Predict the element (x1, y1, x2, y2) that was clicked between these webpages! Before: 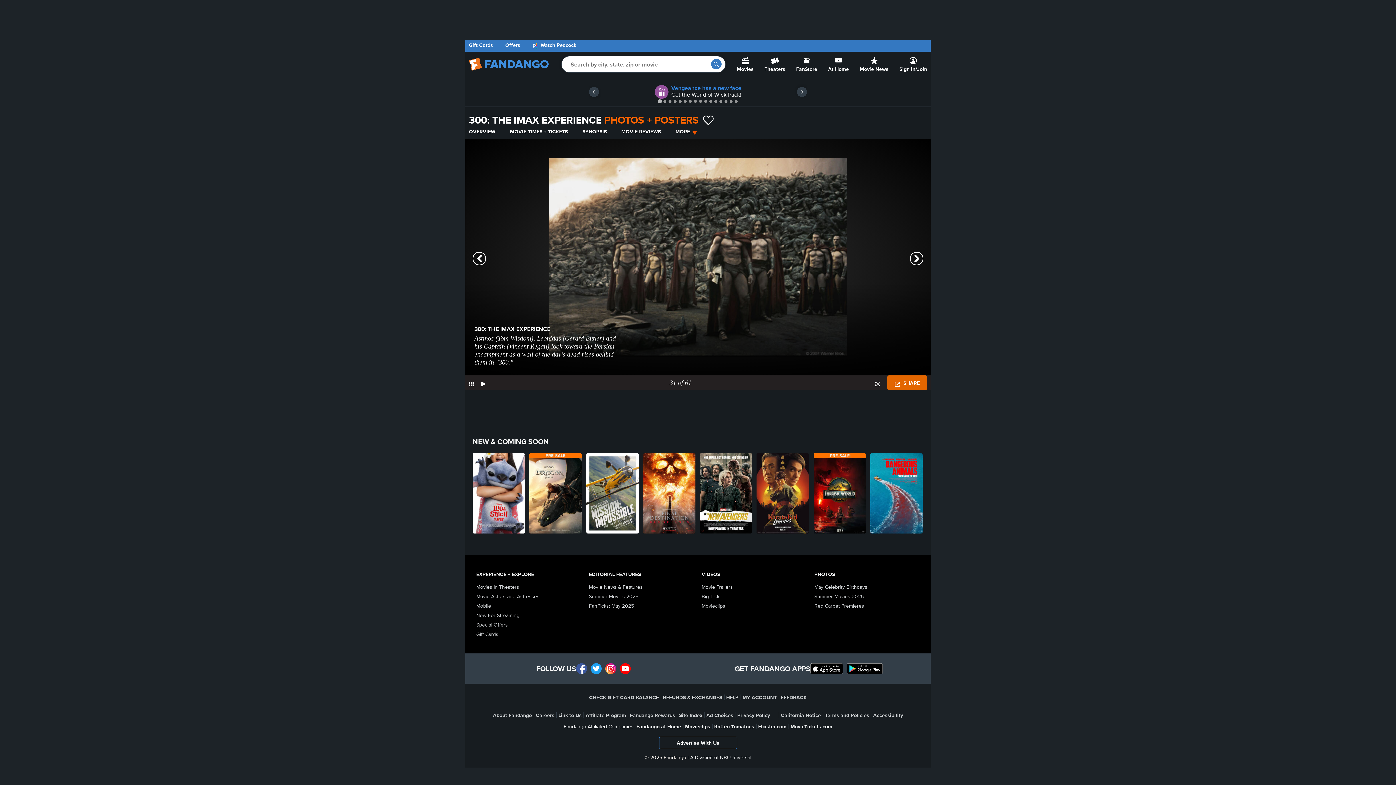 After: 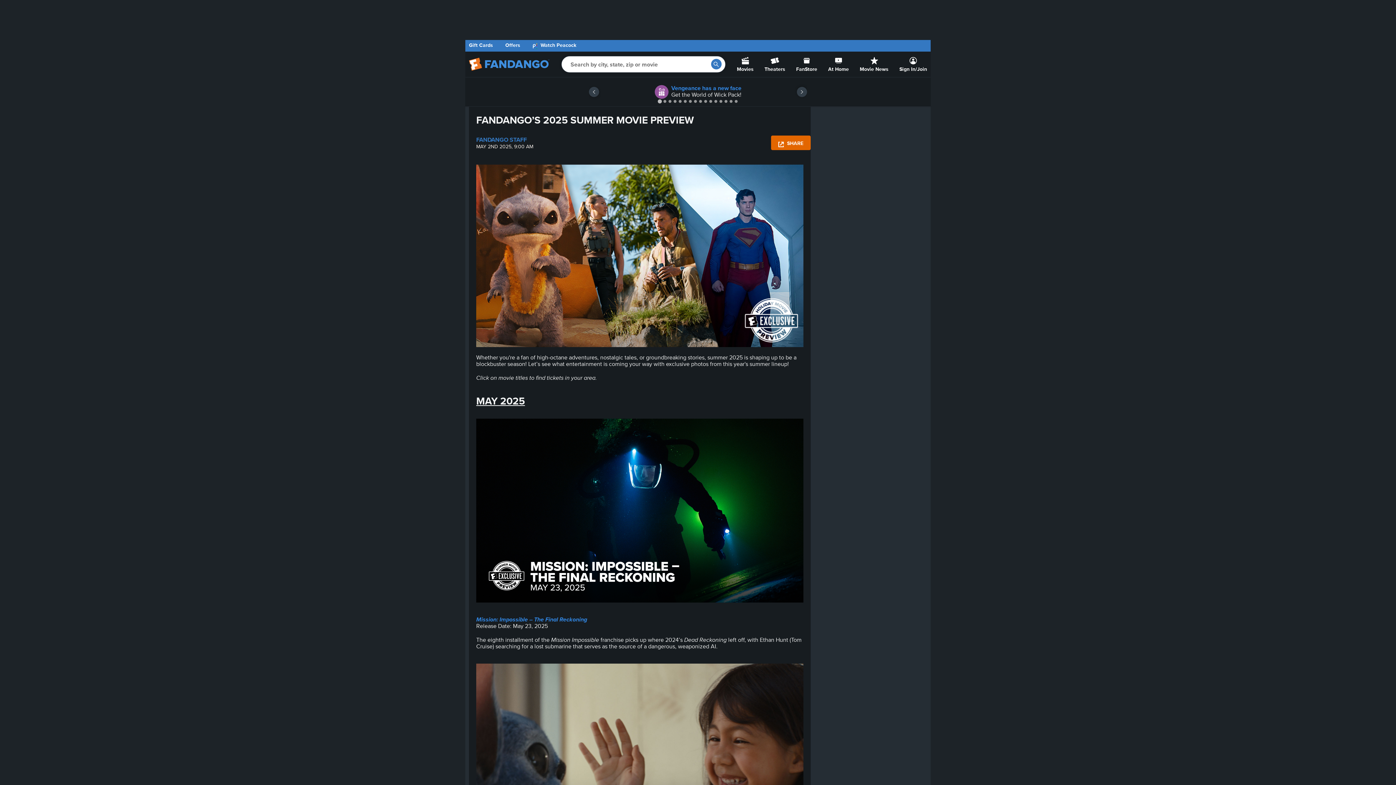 Action: bbox: (589, 593, 638, 600) label: Summer Movies 2025